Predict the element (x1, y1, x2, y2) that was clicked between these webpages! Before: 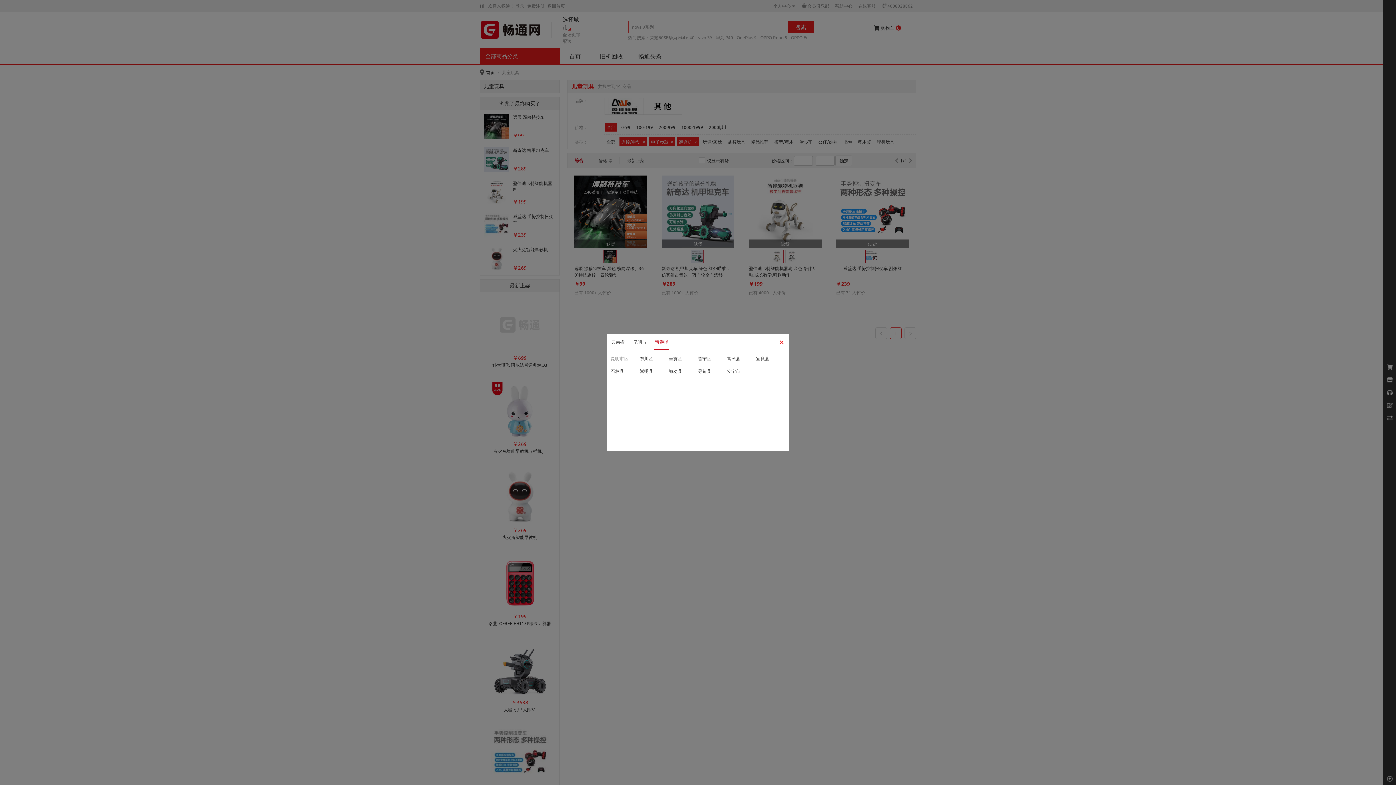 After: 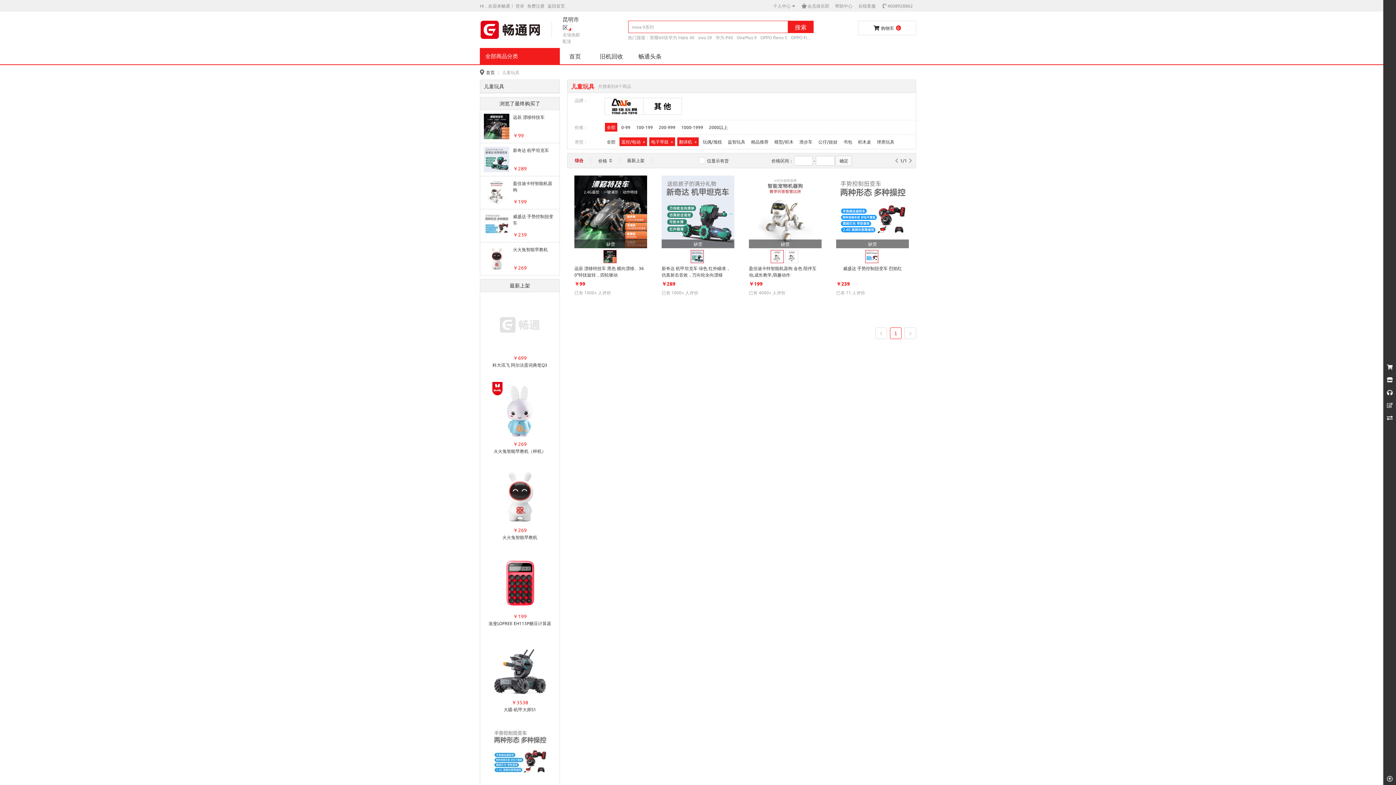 Action: label: 昆明市区 bbox: (610, 352, 640, 364)